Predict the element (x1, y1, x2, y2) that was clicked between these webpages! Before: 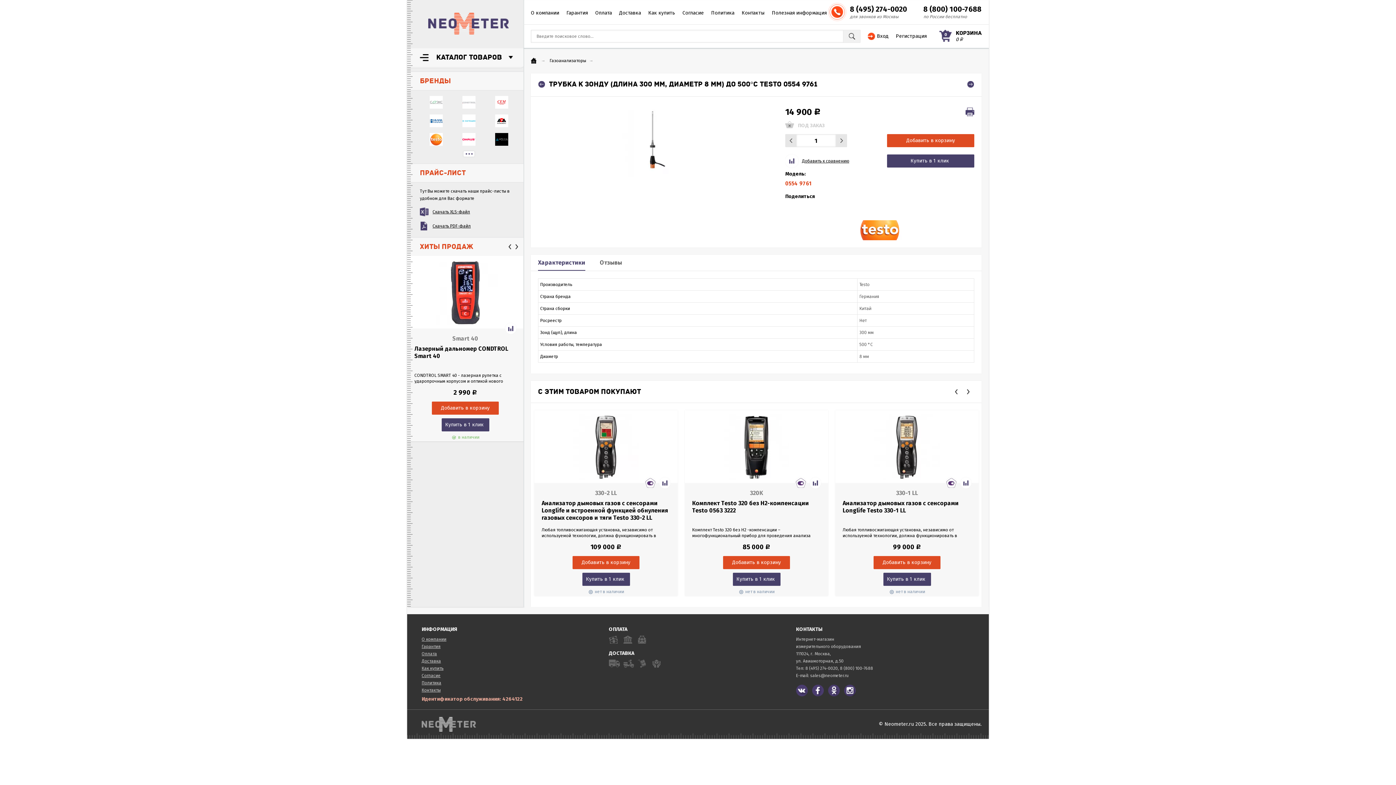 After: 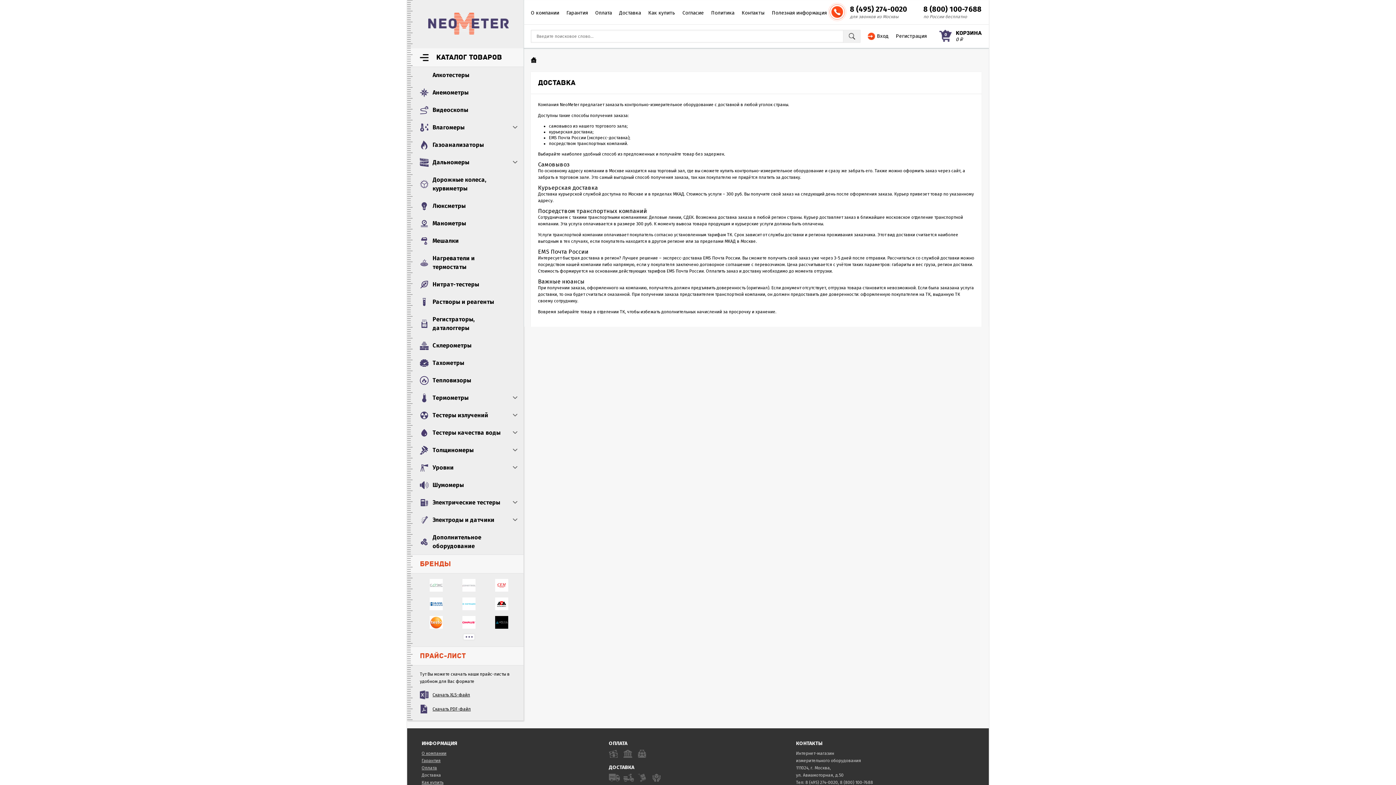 Action: bbox: (619, 9, 641, 16) label: Доставка